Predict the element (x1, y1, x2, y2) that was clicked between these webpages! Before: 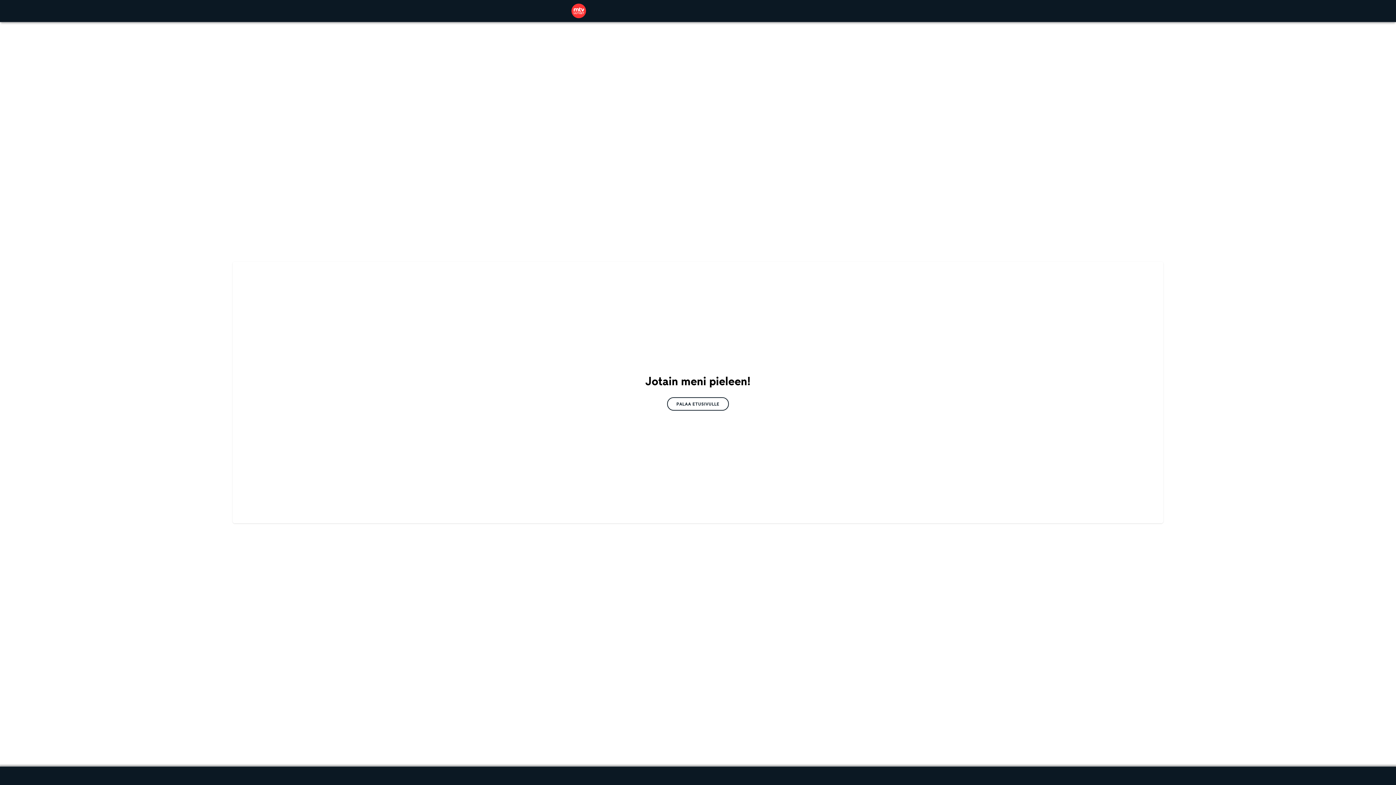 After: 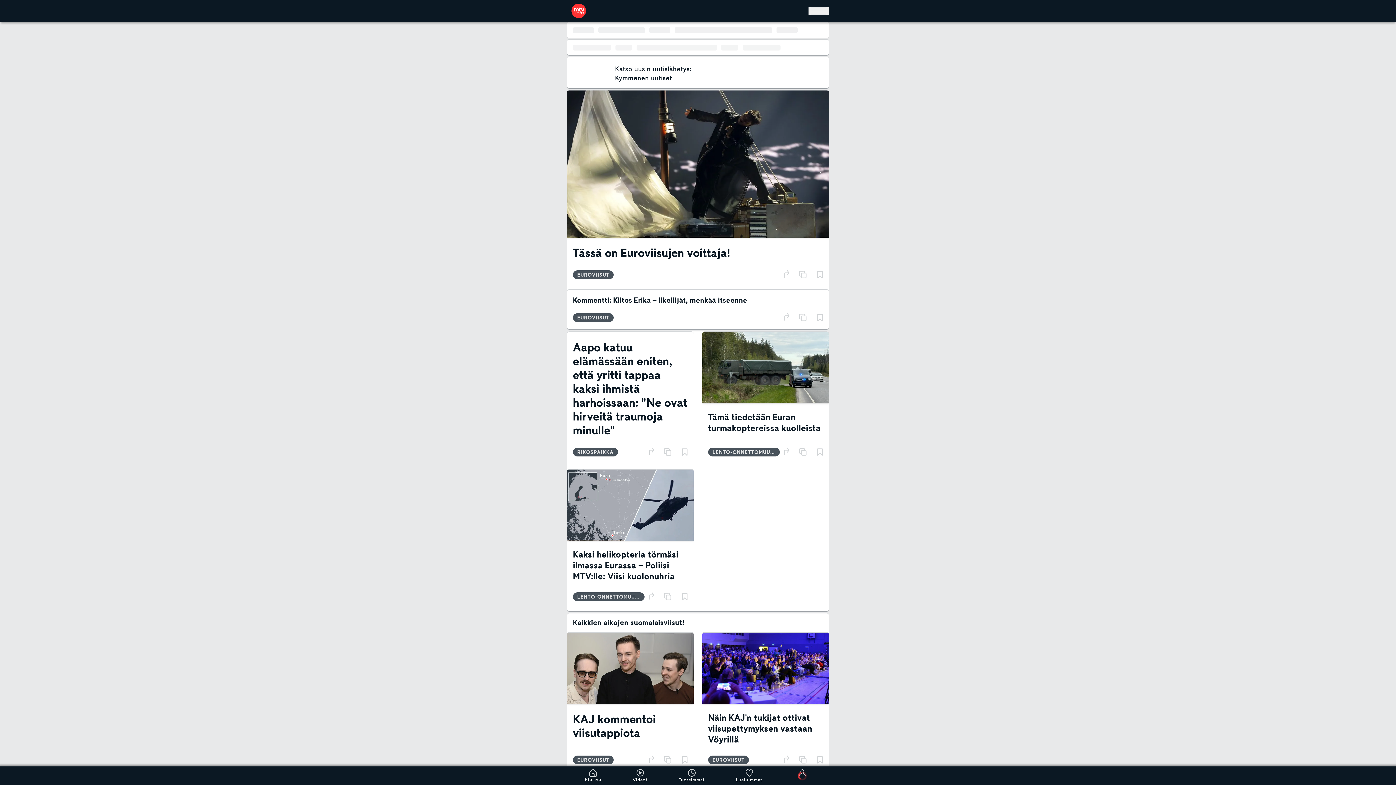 Action: bbox: (571, 3, 586, 18)